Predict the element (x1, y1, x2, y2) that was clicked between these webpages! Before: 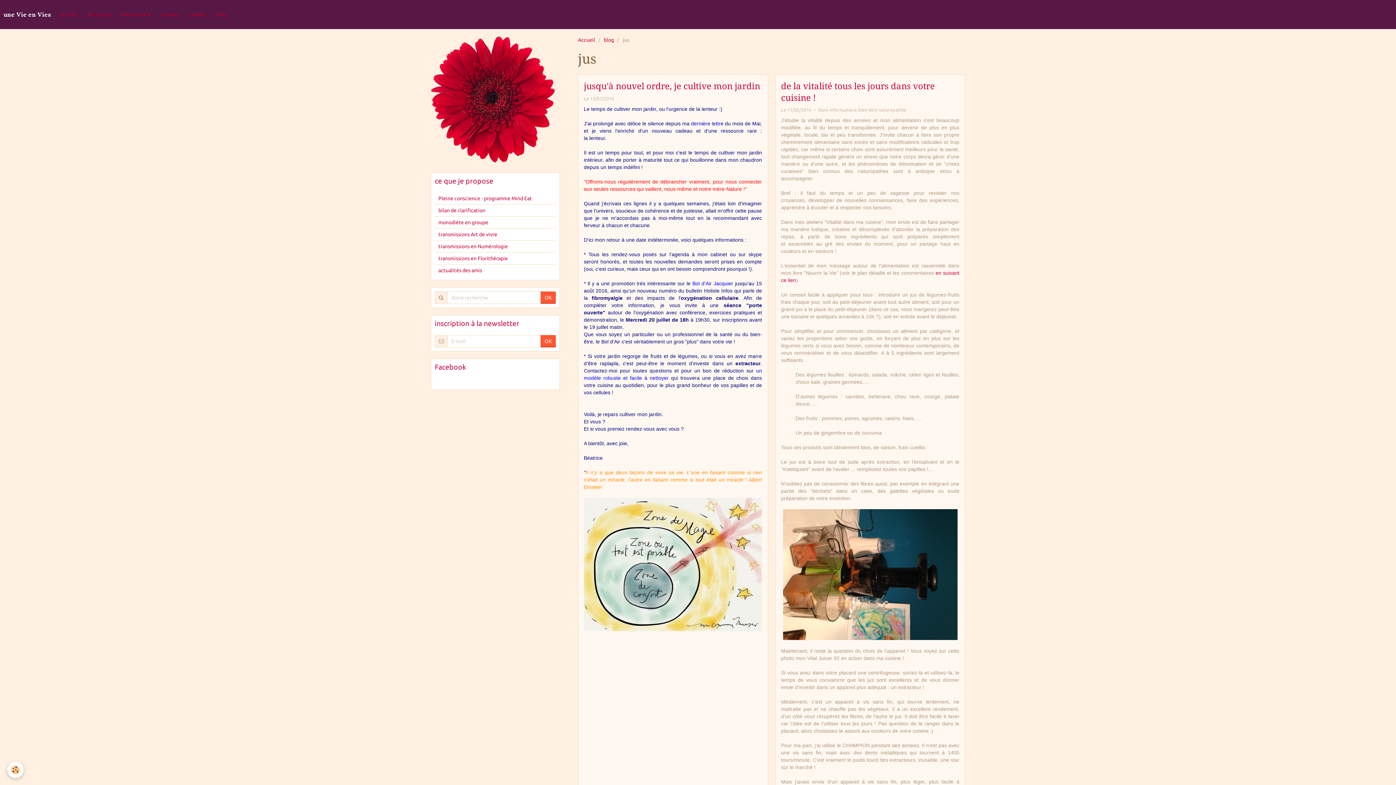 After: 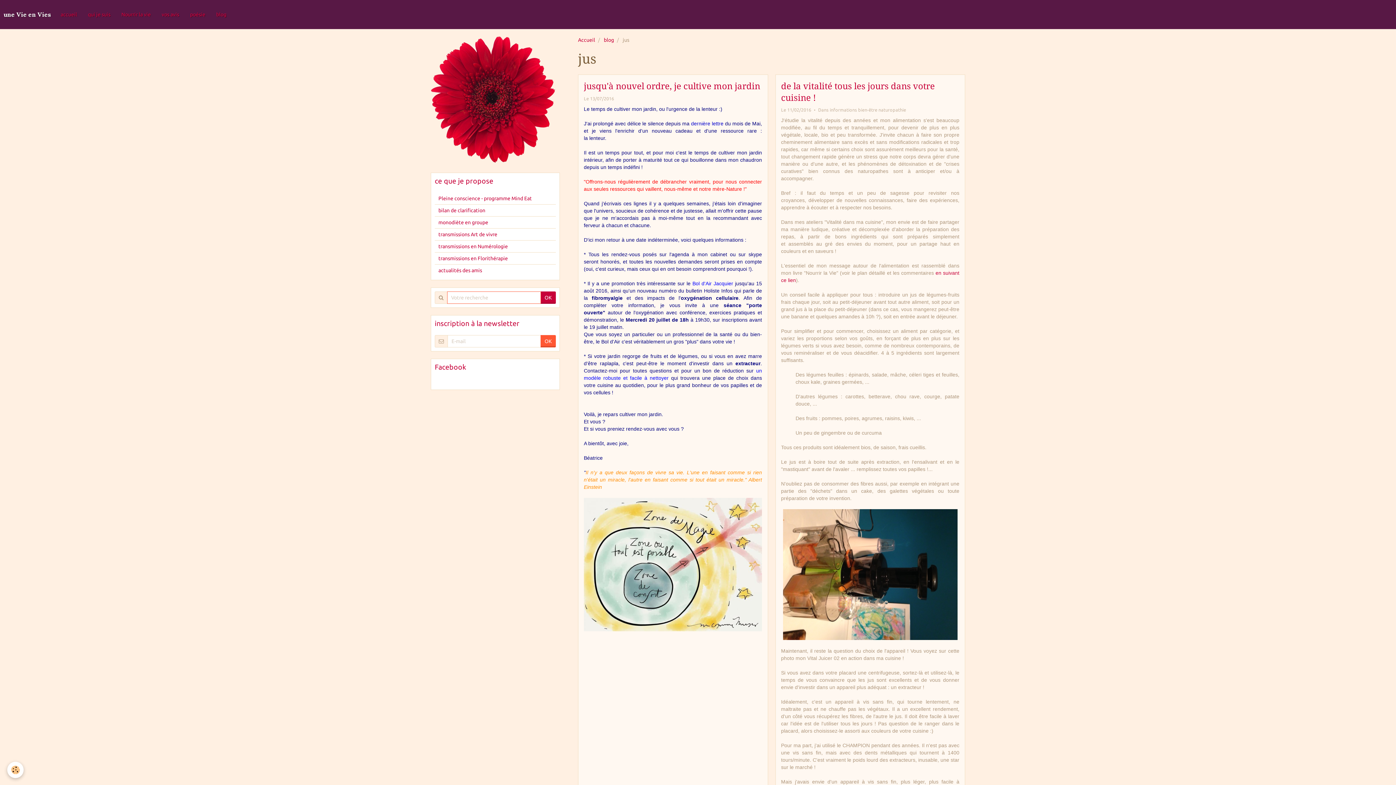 Action: bbox: (540, 291, 556, 304) label: OK